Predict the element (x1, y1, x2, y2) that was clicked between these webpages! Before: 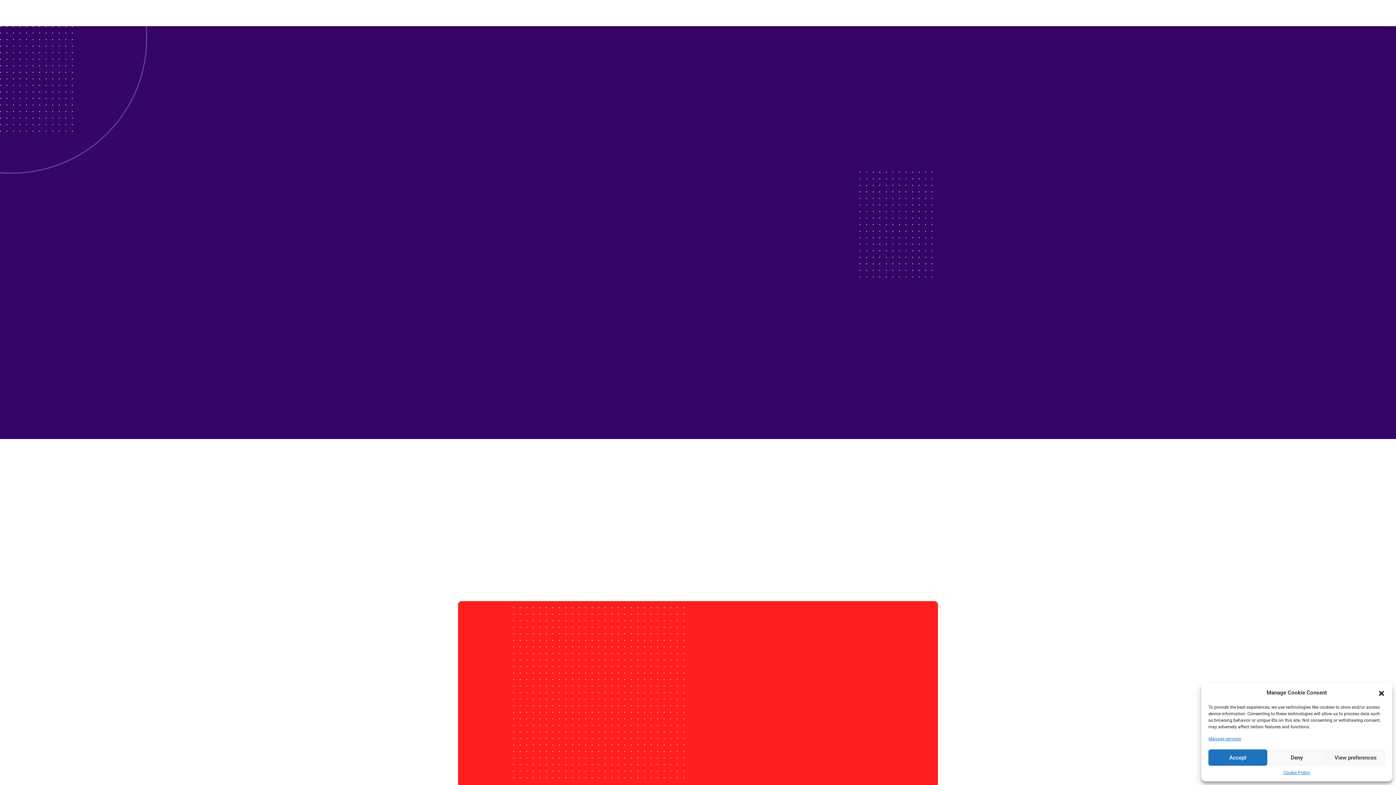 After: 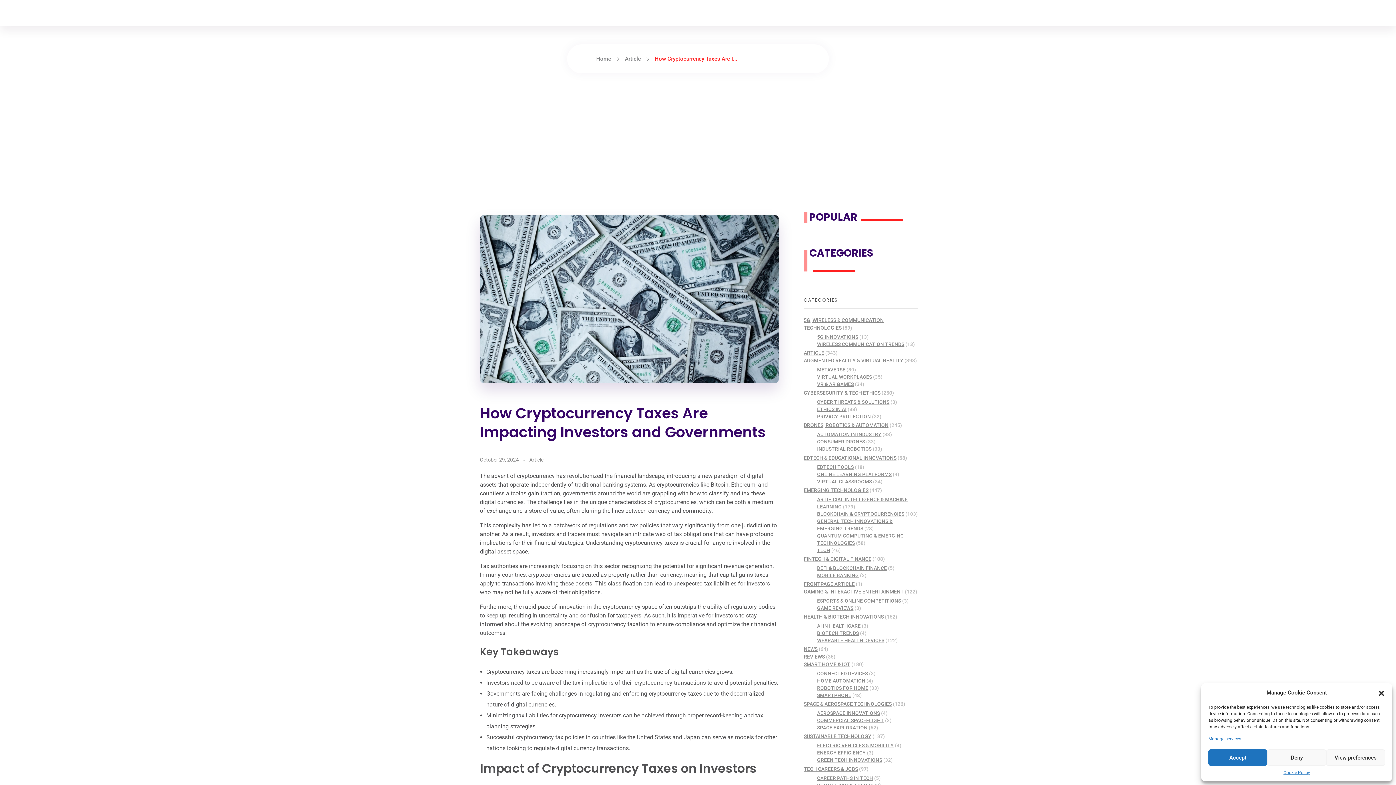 Action: bbox: (864, 619, 915, 627) label: OCTOBER 29, 2024